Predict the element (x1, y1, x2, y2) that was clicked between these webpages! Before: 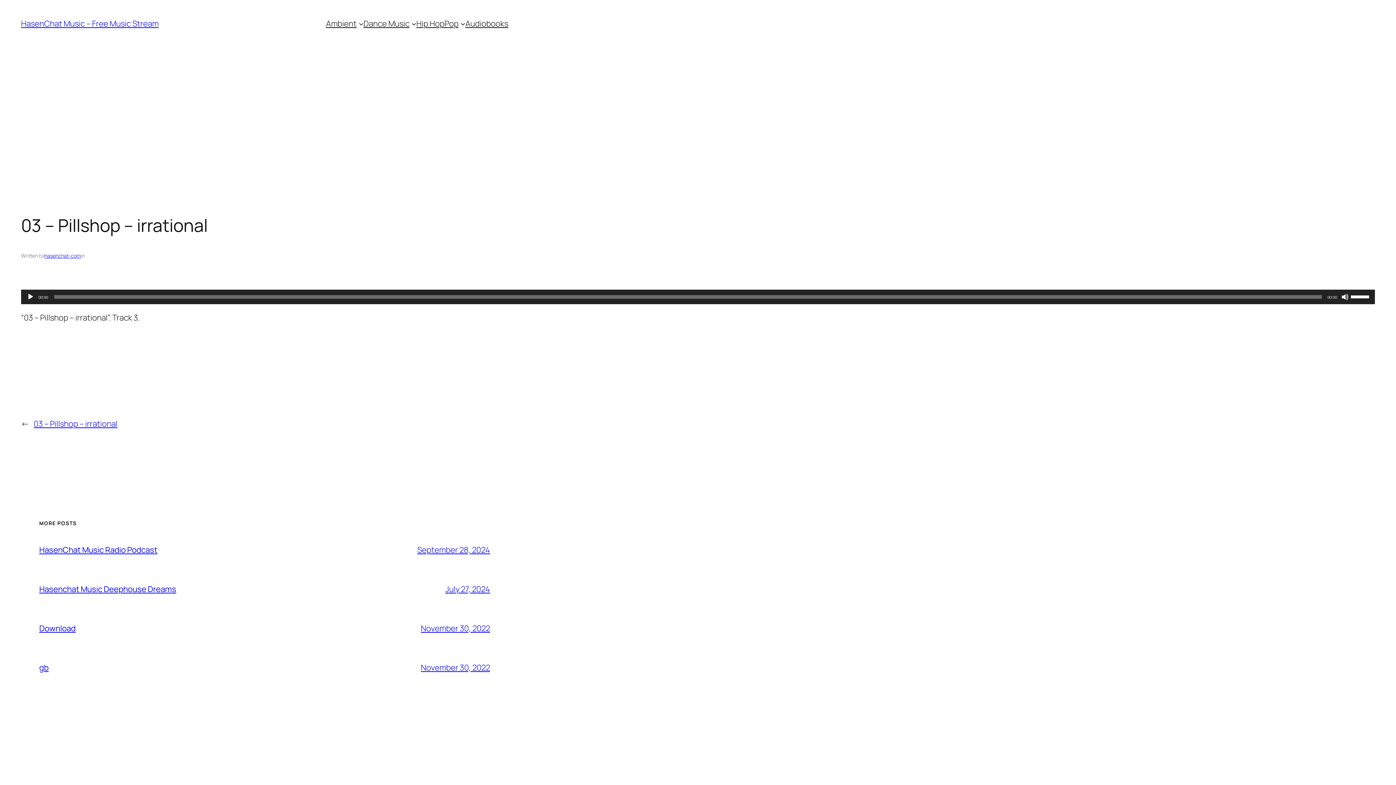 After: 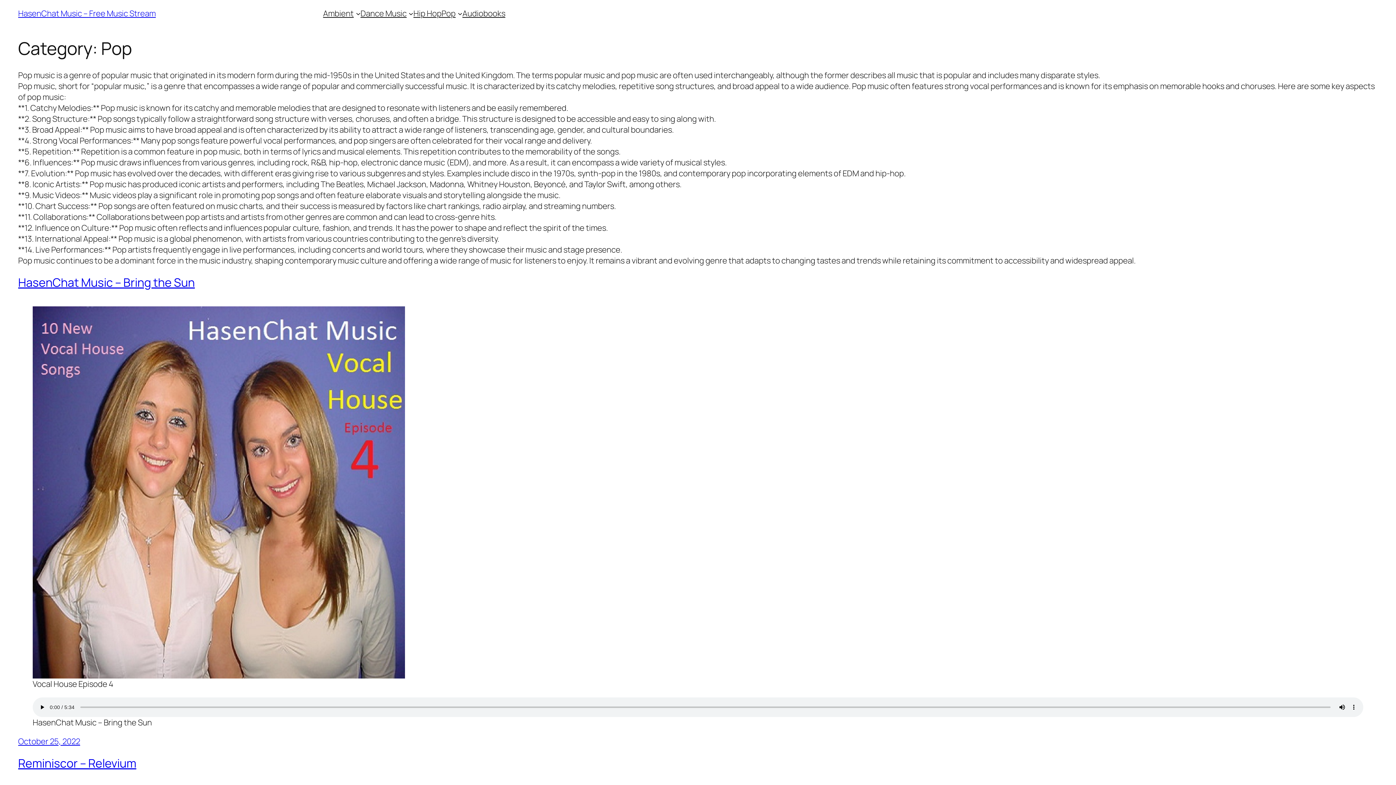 Action: label: Pop bbox: (444, 18, 458, 29)